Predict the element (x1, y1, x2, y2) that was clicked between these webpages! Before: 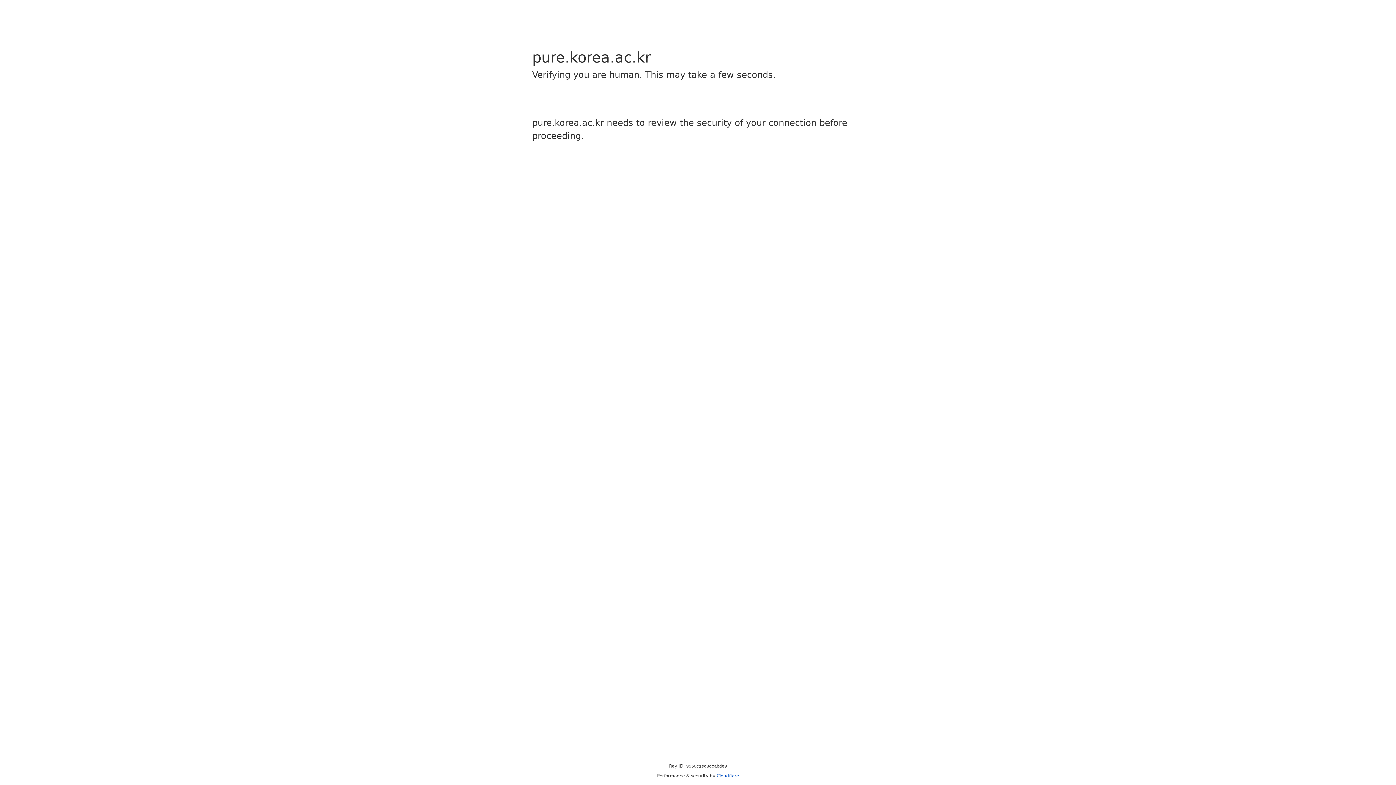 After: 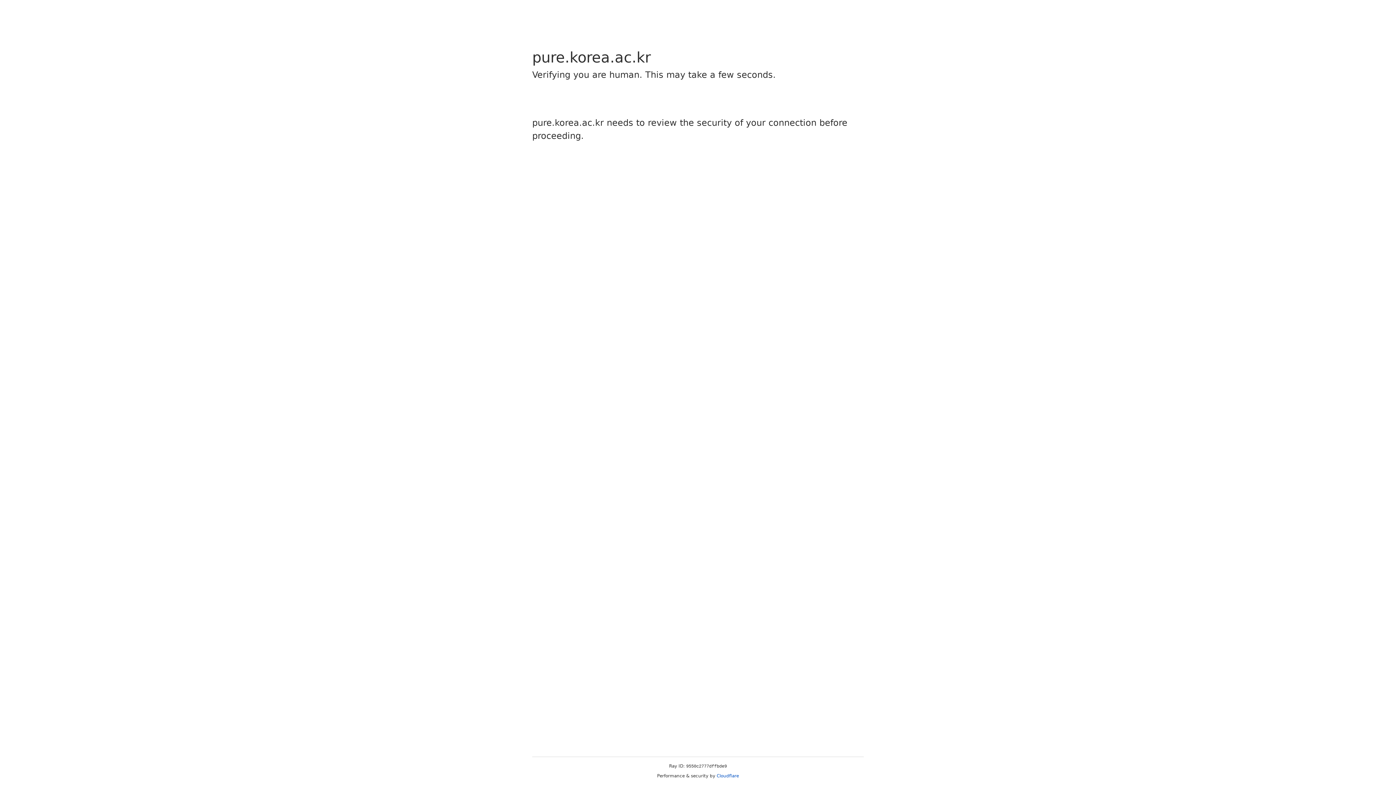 Action: bbox: (716, 773, 739, 778) label: Cloudflare